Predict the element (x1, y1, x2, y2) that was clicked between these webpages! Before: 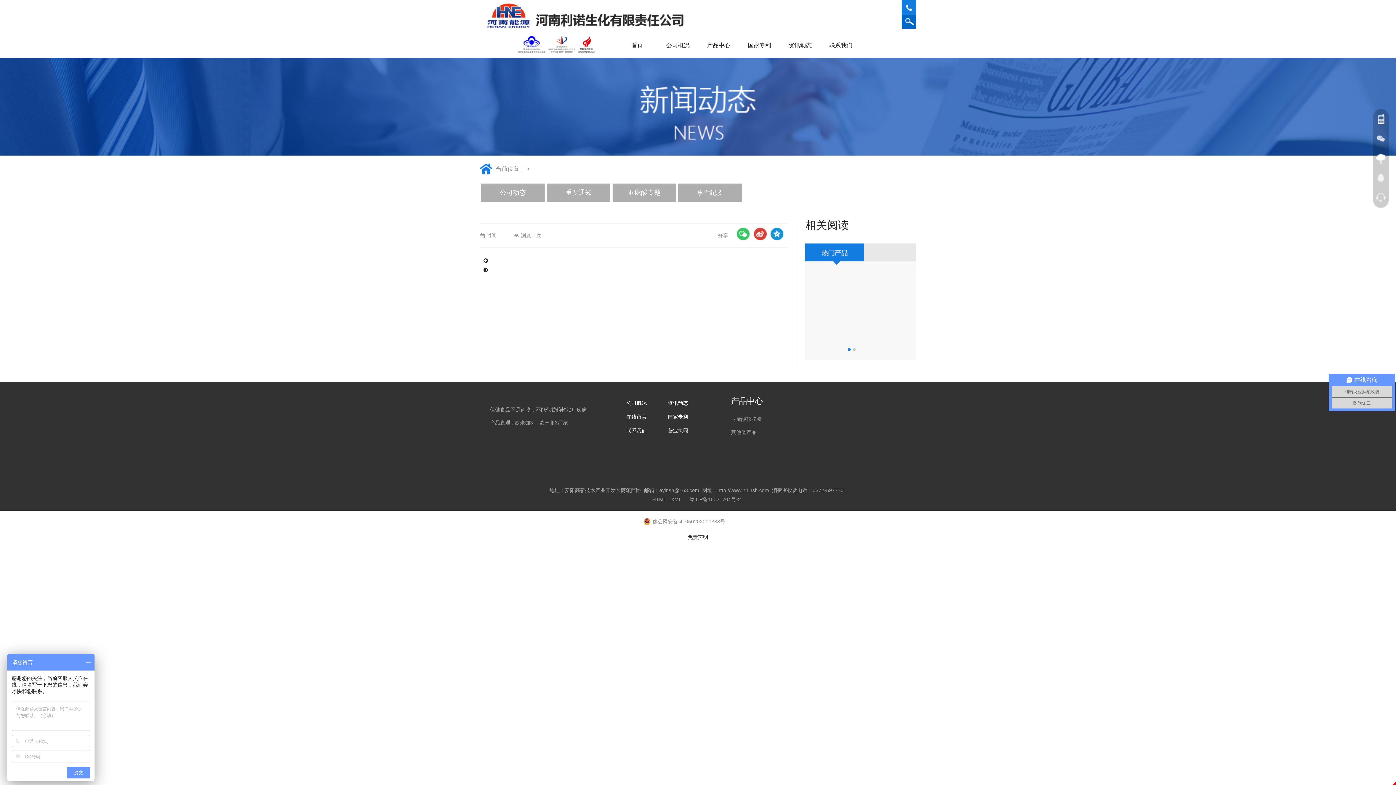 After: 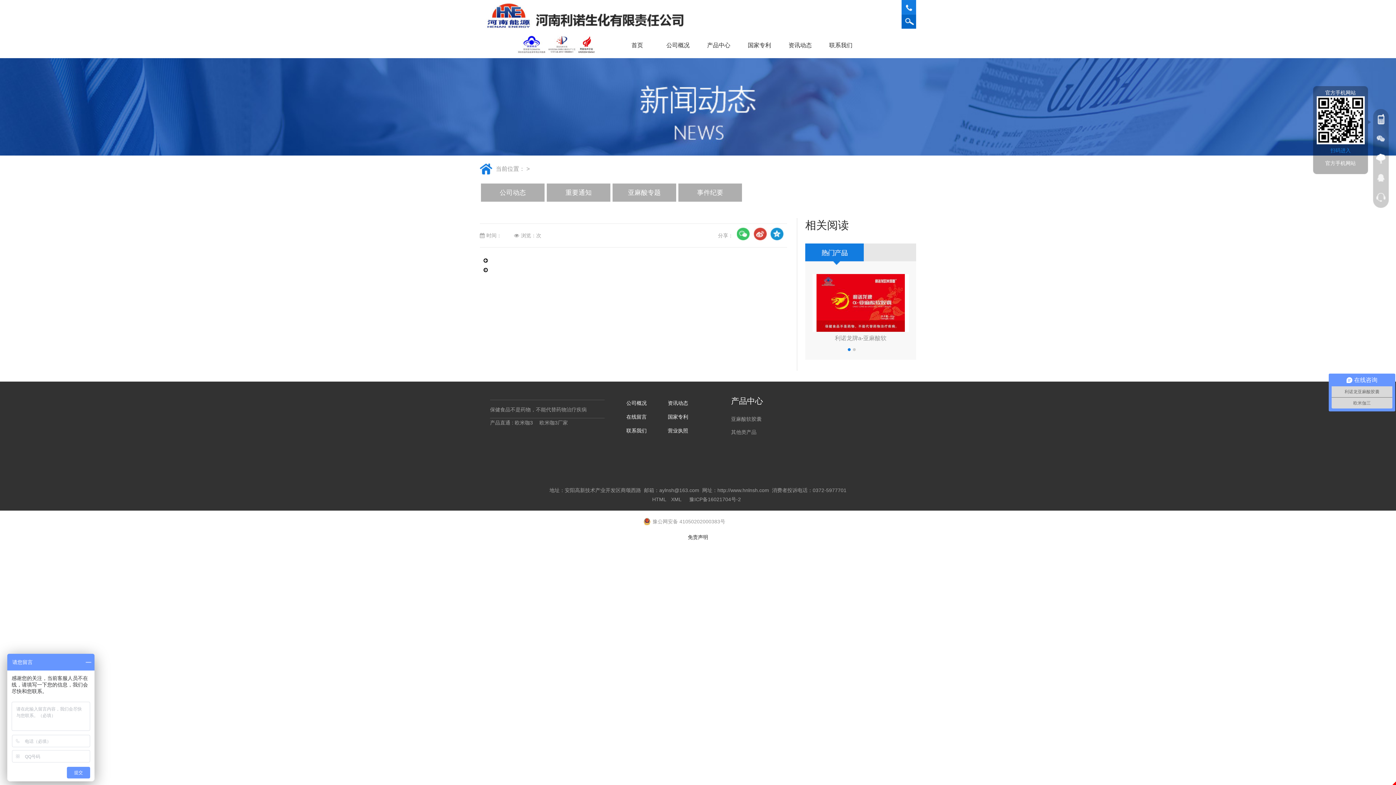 Action: label: 官方手机网站

扫码进入
官方手机网站 bbox: (1375, 113, 1386, 124)